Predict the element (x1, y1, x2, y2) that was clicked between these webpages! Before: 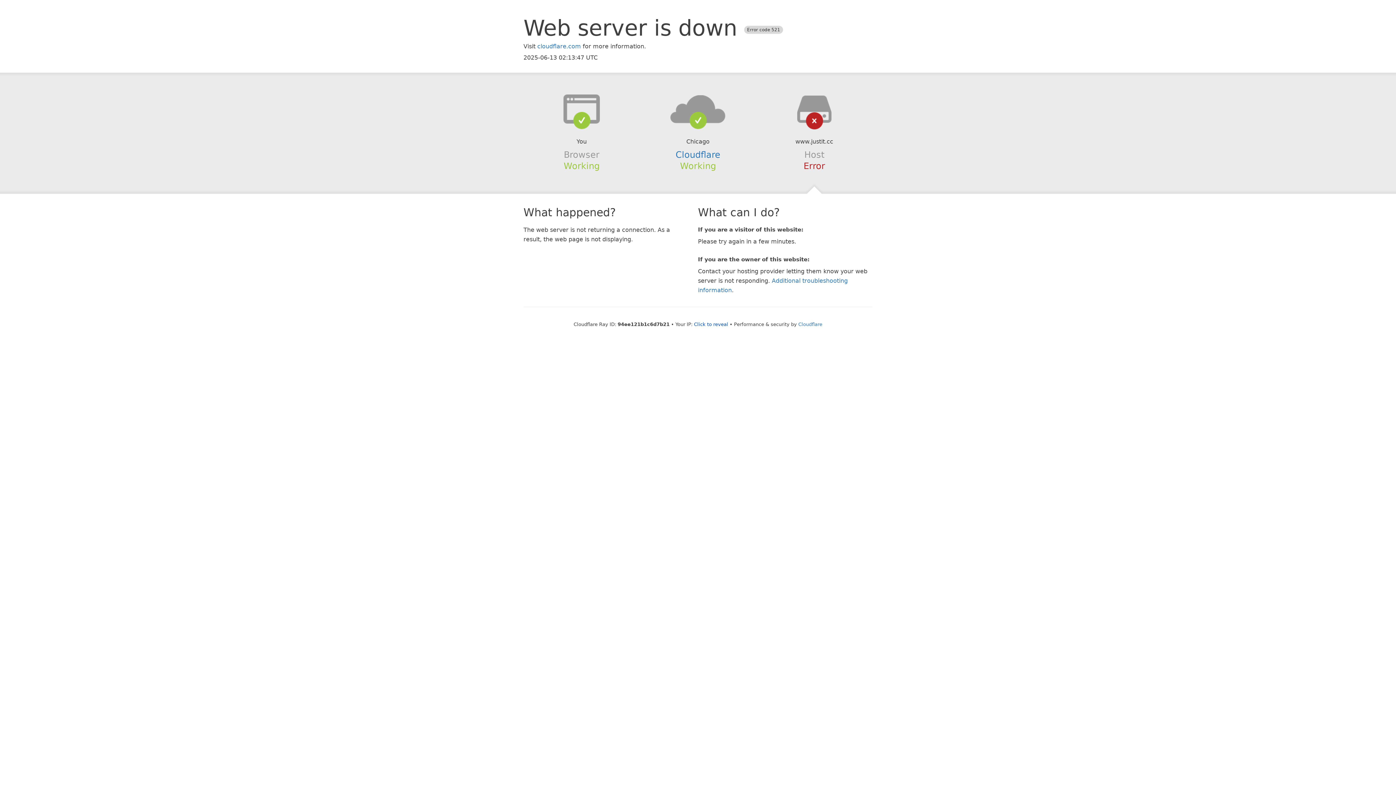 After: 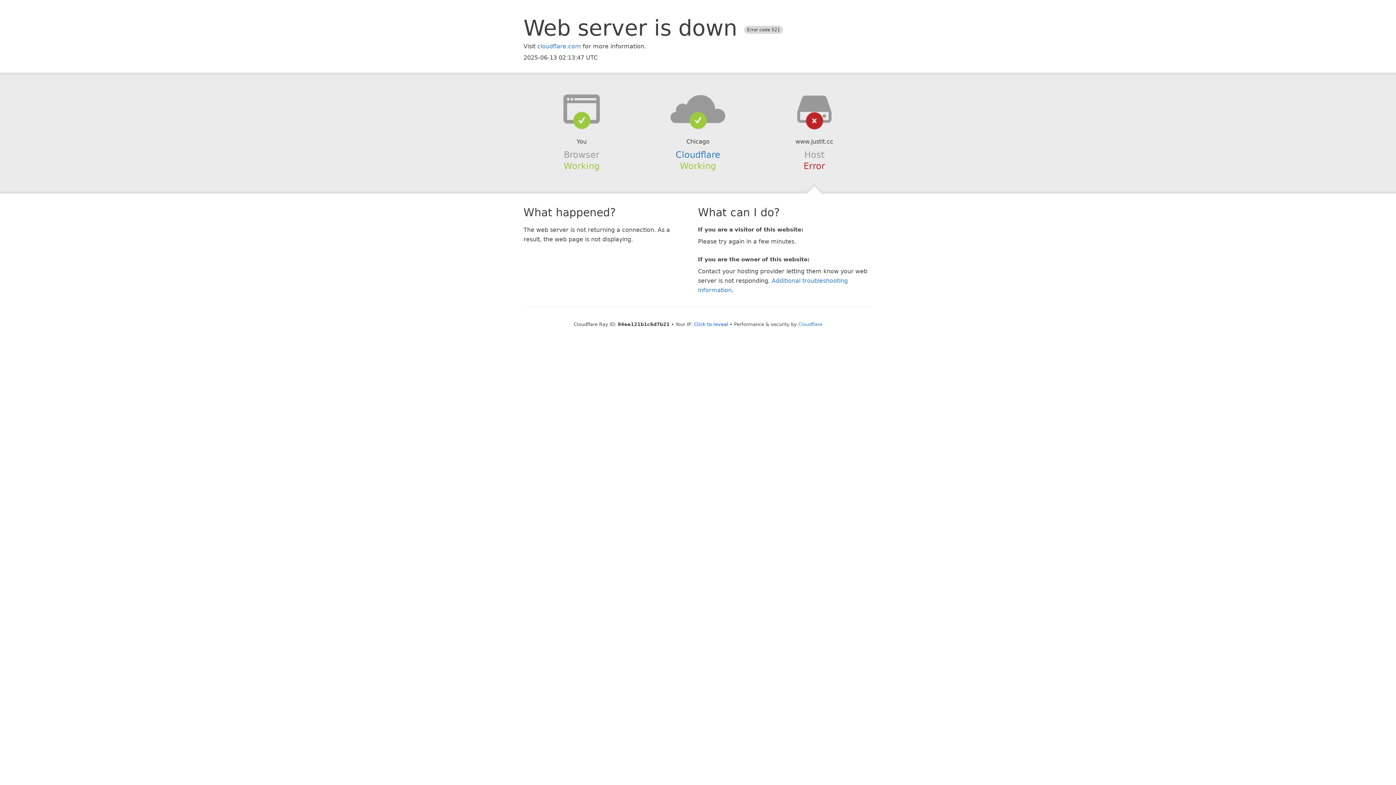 Action: bbox: (639, 94, 756, 123)